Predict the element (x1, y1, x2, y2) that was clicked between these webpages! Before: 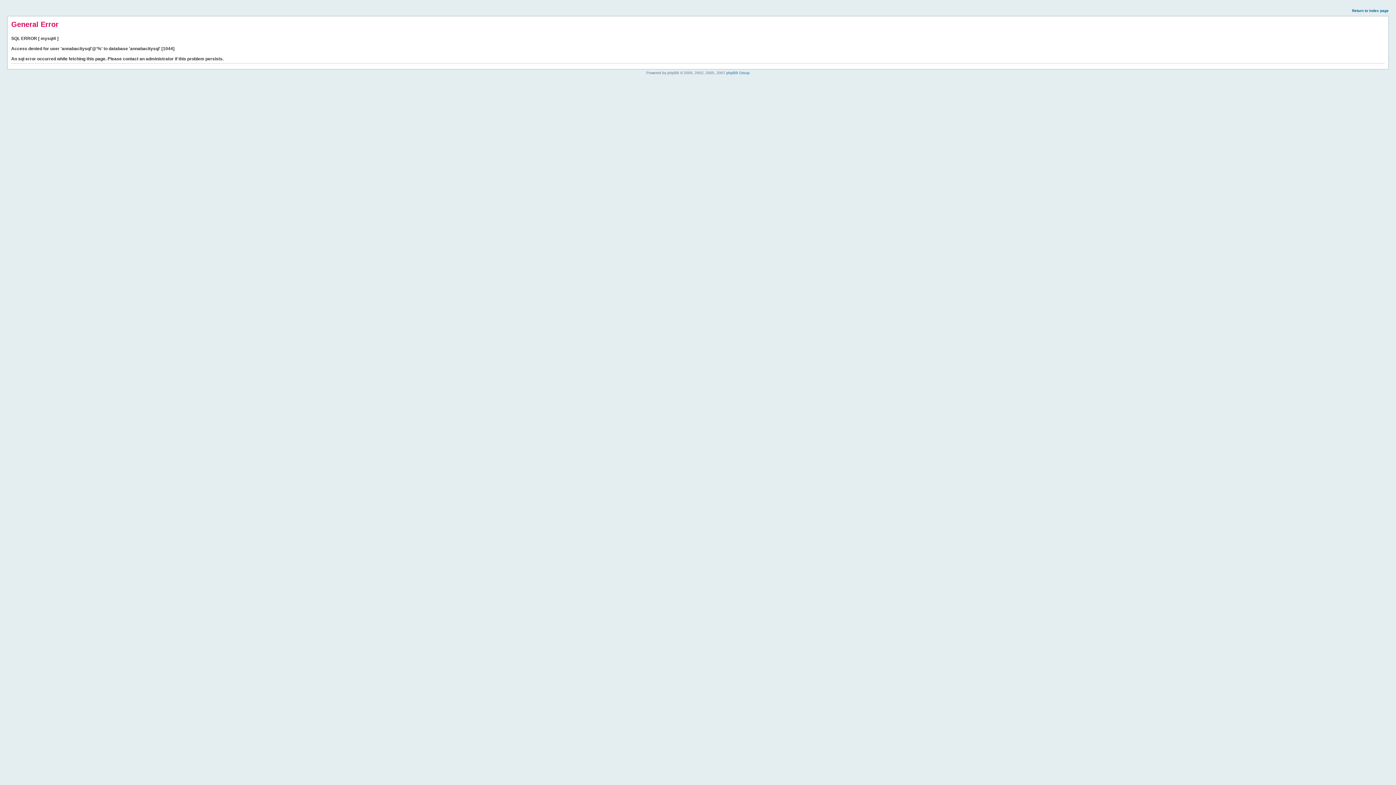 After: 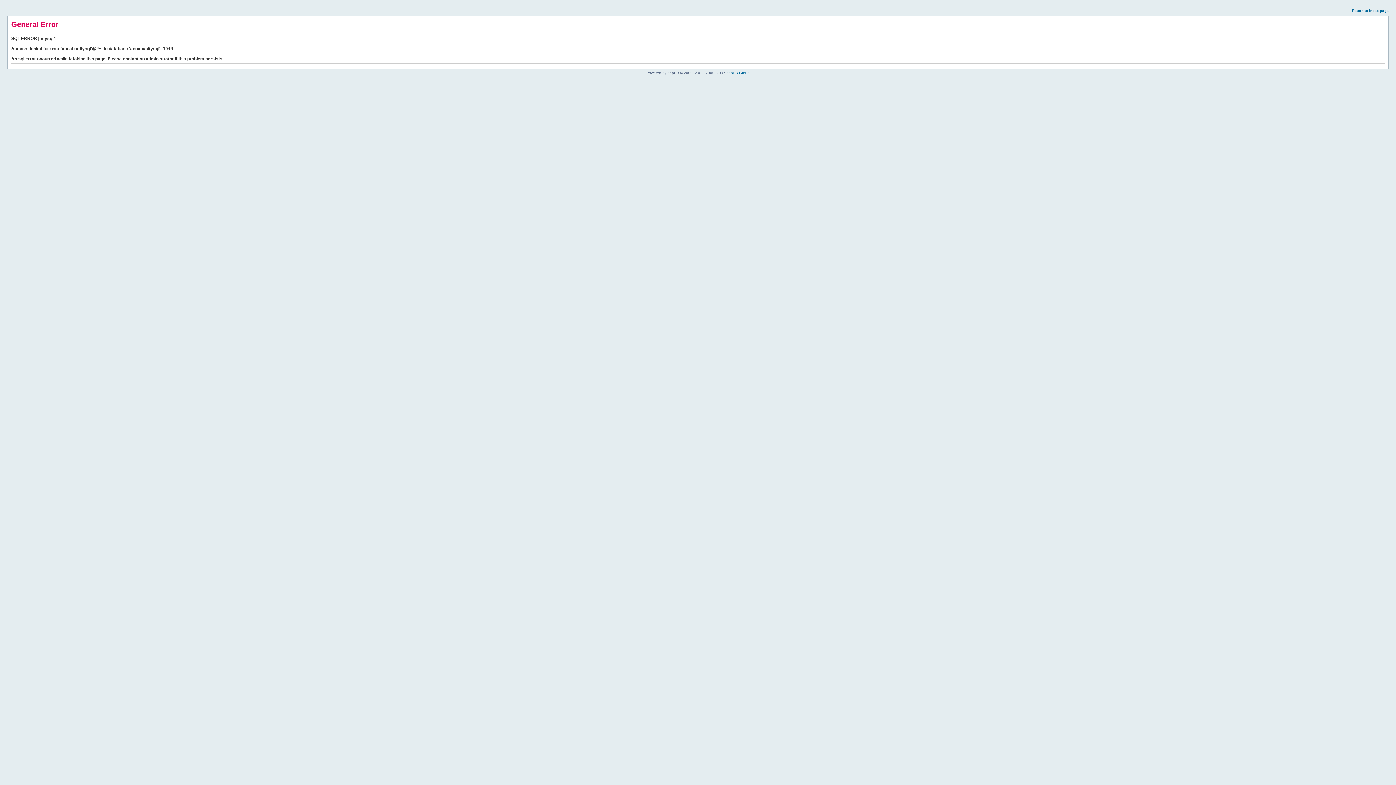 Action: bbox: (1352, 8, 1389, 12) label: Return to index page